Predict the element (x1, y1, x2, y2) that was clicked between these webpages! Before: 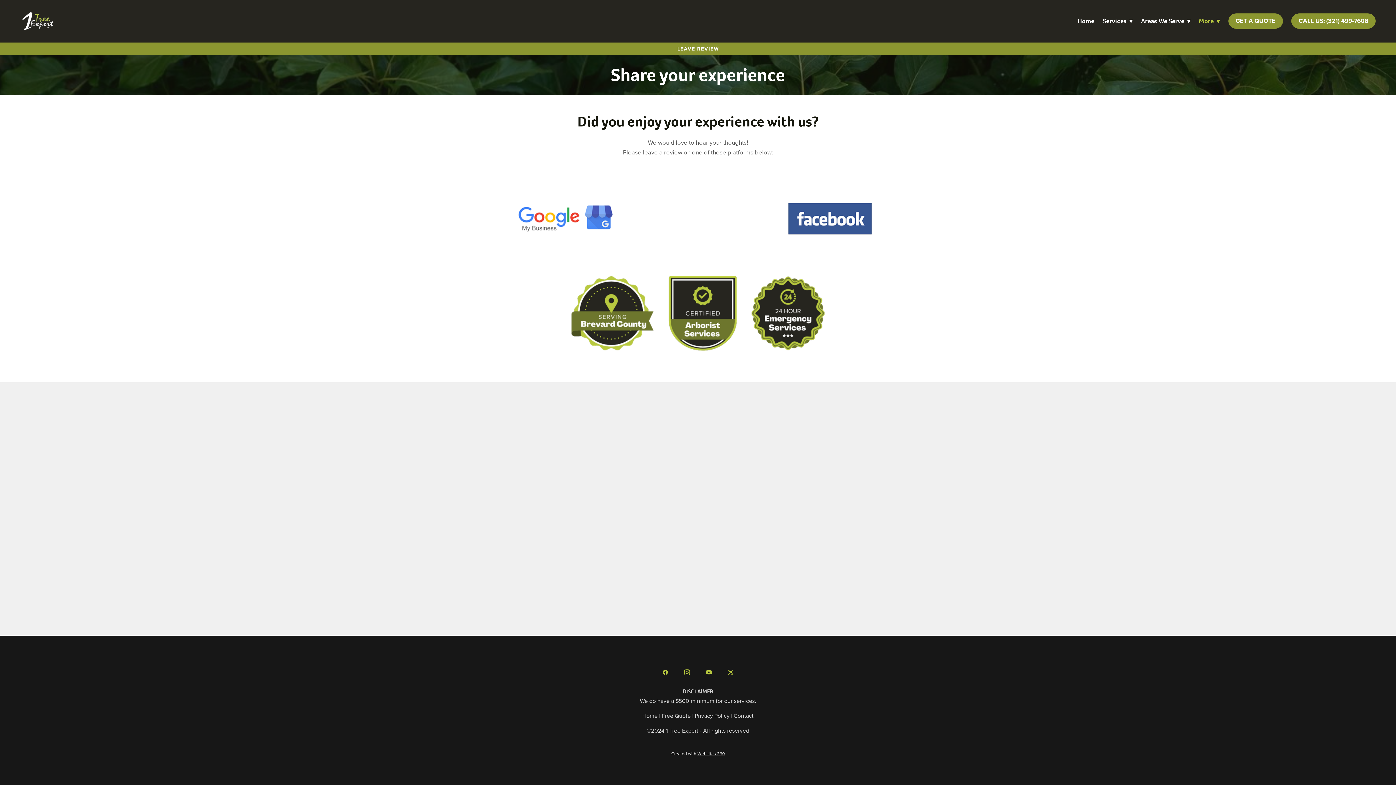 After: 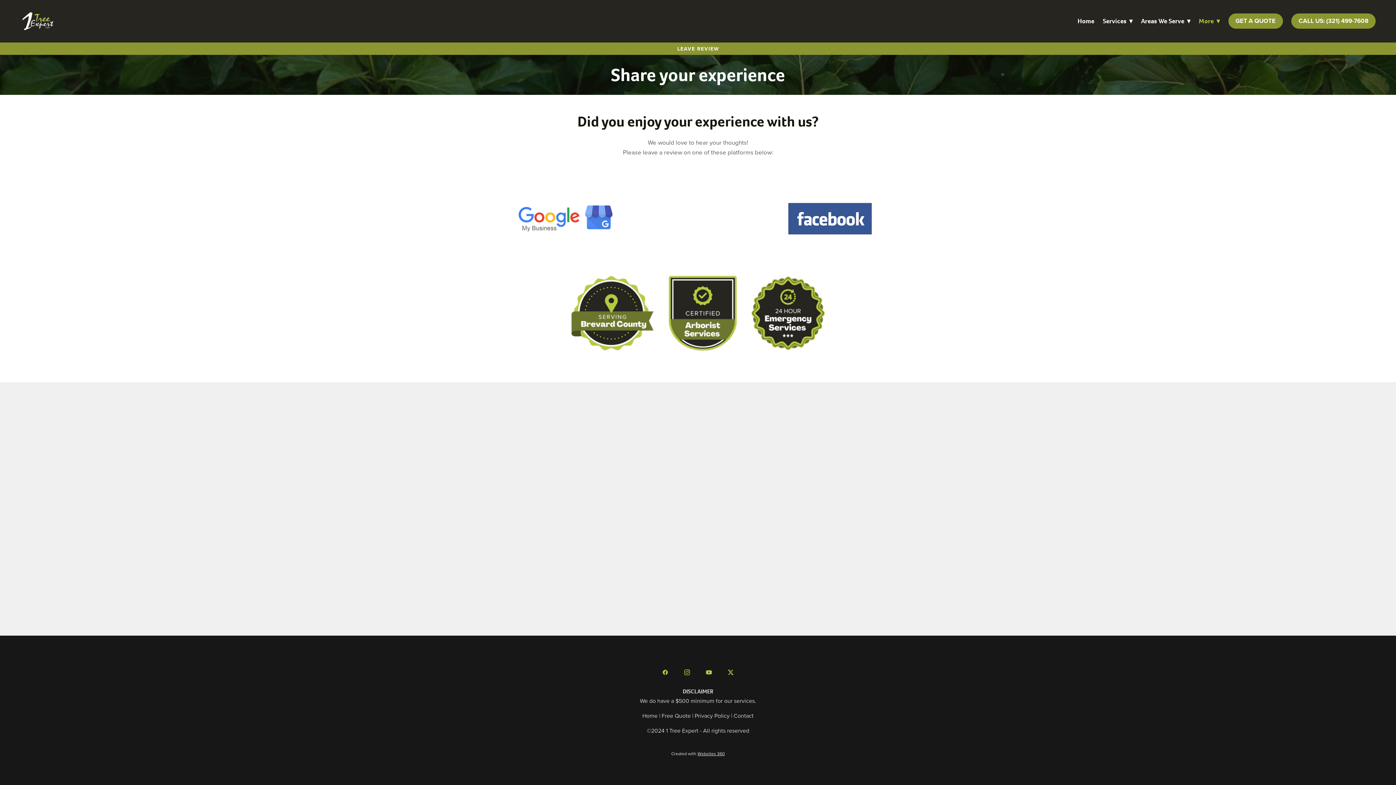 Action: bbox: (671, 750, 724, 757) label: Created with Websites 360